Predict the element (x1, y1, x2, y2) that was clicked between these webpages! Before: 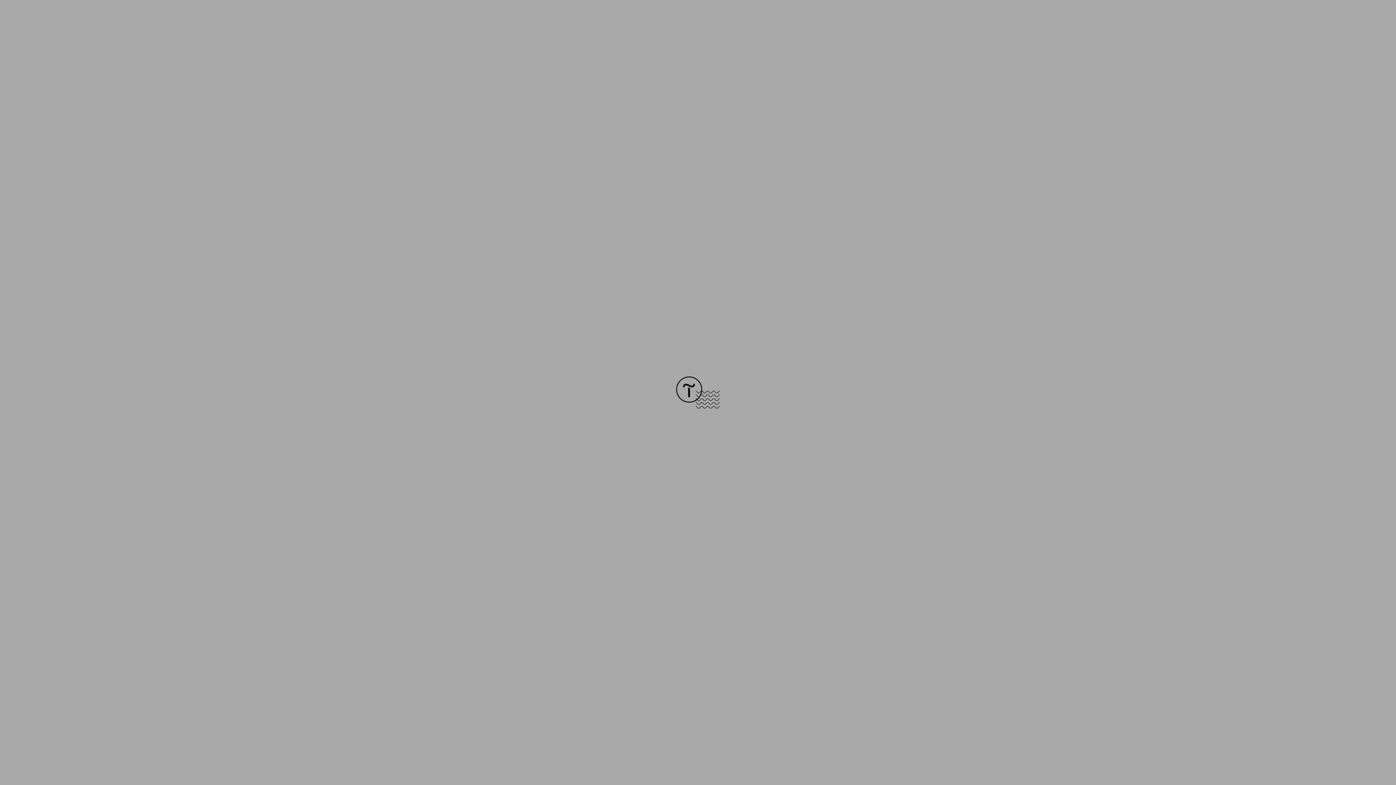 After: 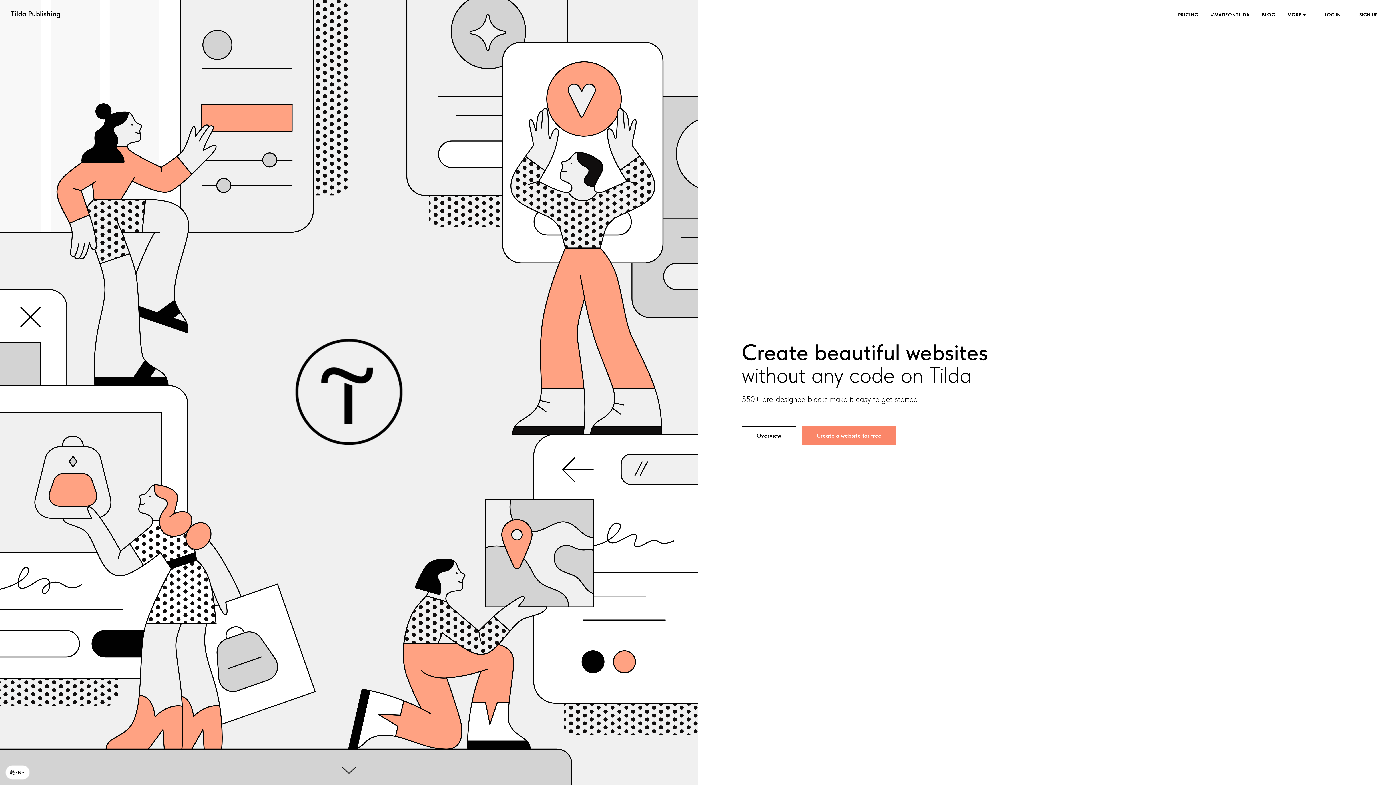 Action: bbox: (676, 403, 720, 409)